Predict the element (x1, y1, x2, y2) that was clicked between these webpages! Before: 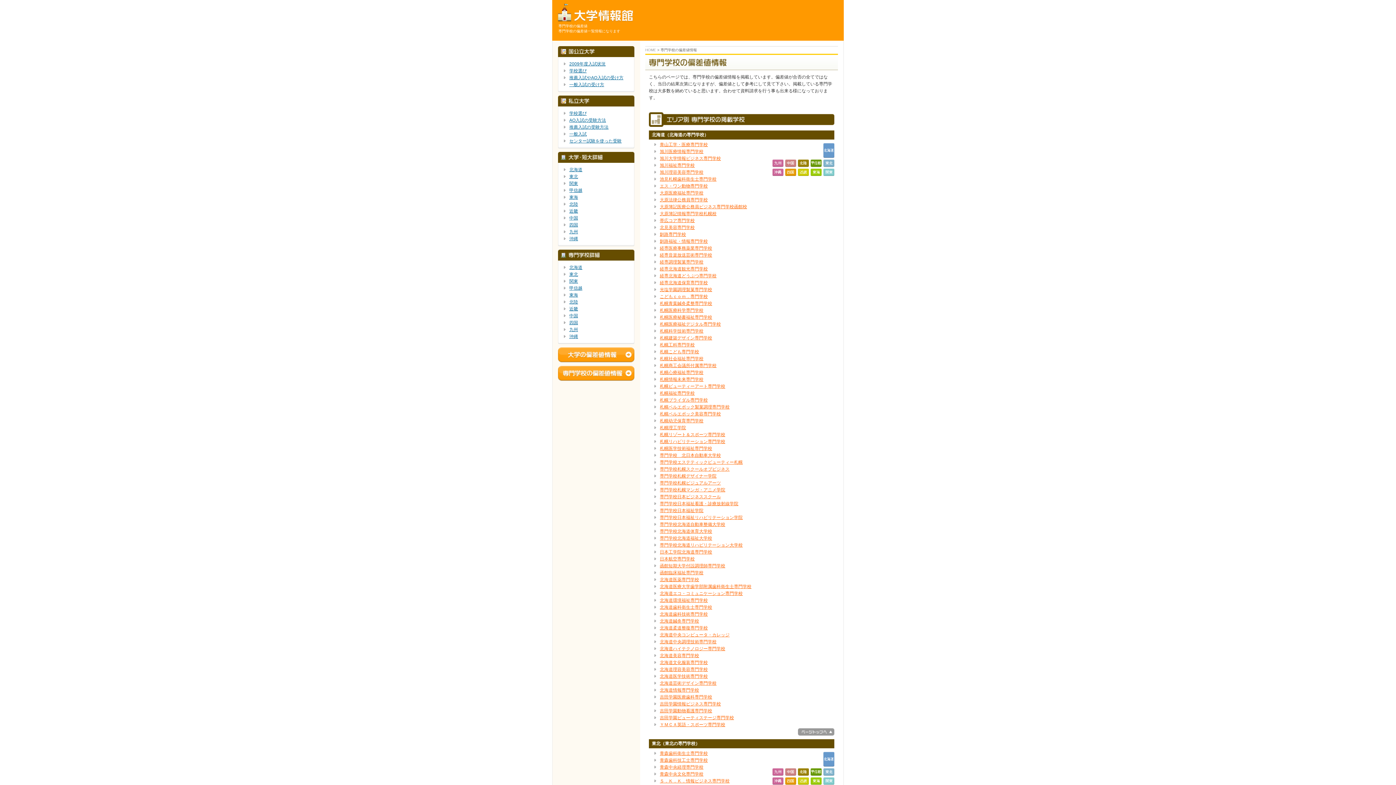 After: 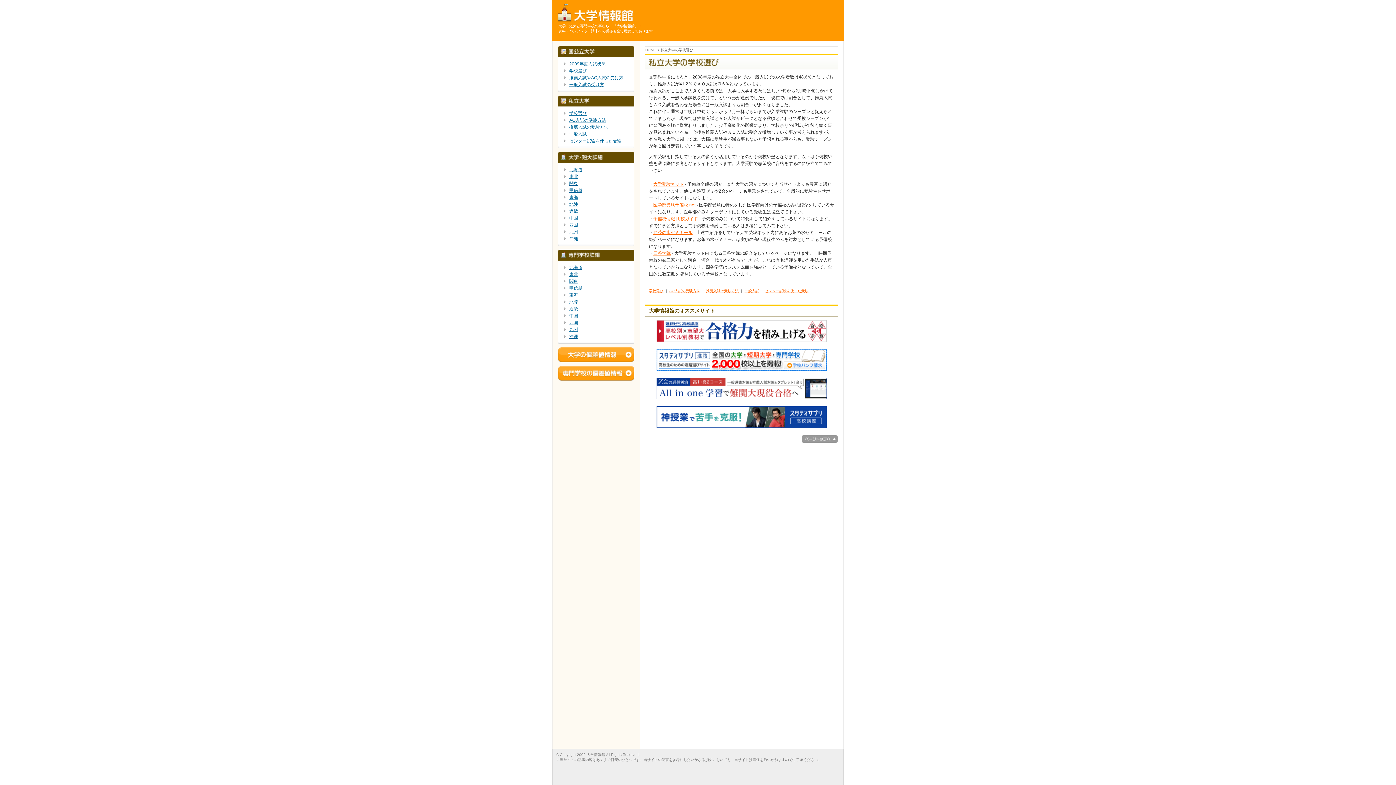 Action: bbox: (569, 110, 586, 116) label: 学校選び